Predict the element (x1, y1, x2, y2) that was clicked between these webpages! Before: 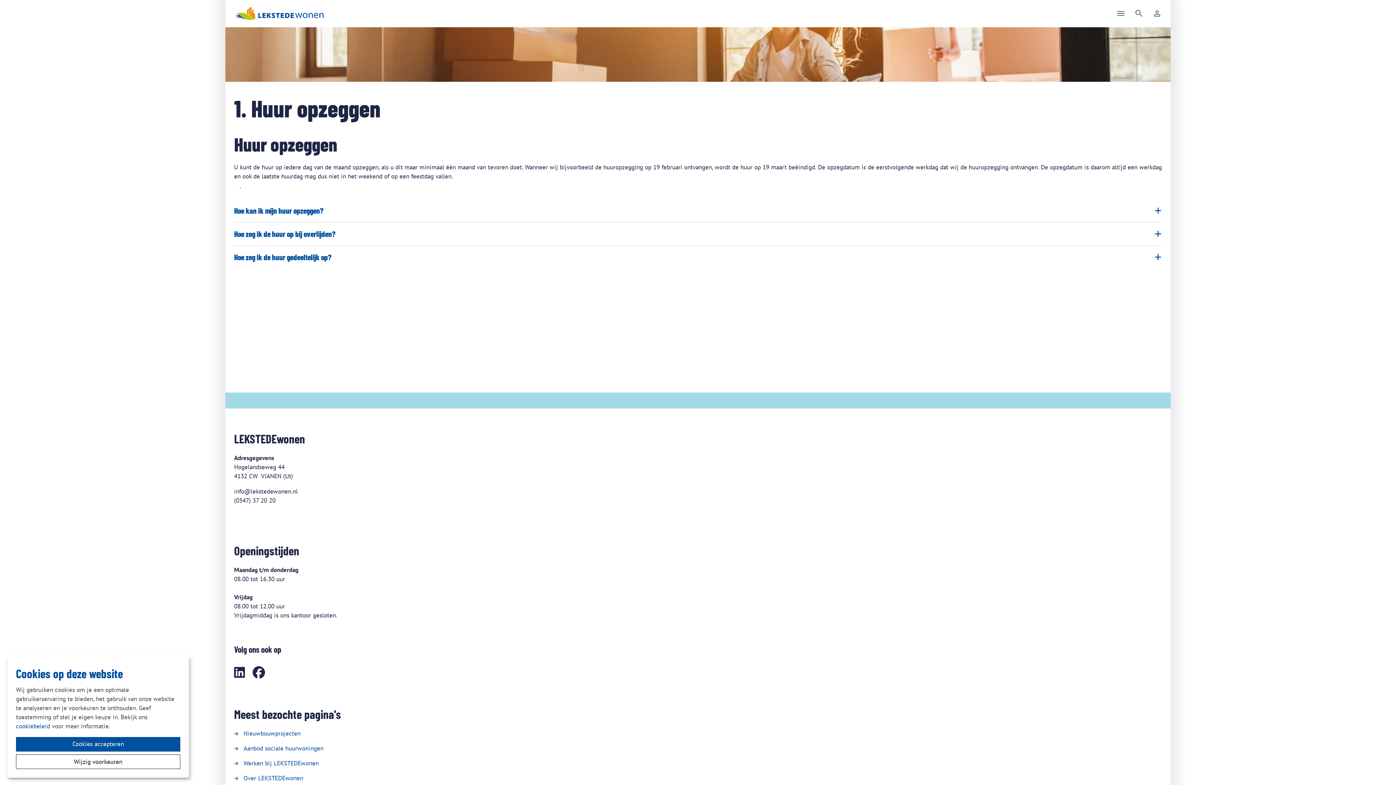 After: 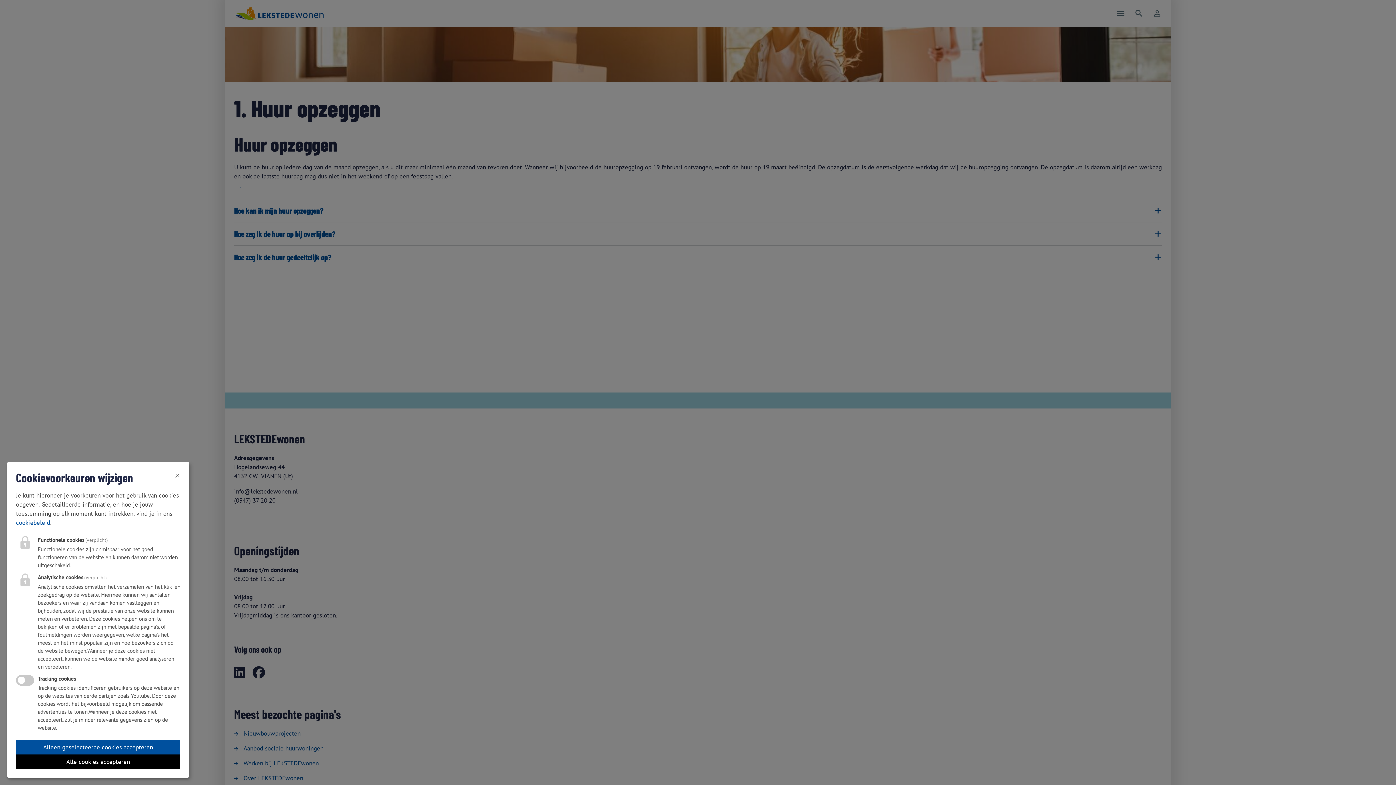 Action: label: Wijzig voorkeuren bbox: (16, 755, 180, 769)